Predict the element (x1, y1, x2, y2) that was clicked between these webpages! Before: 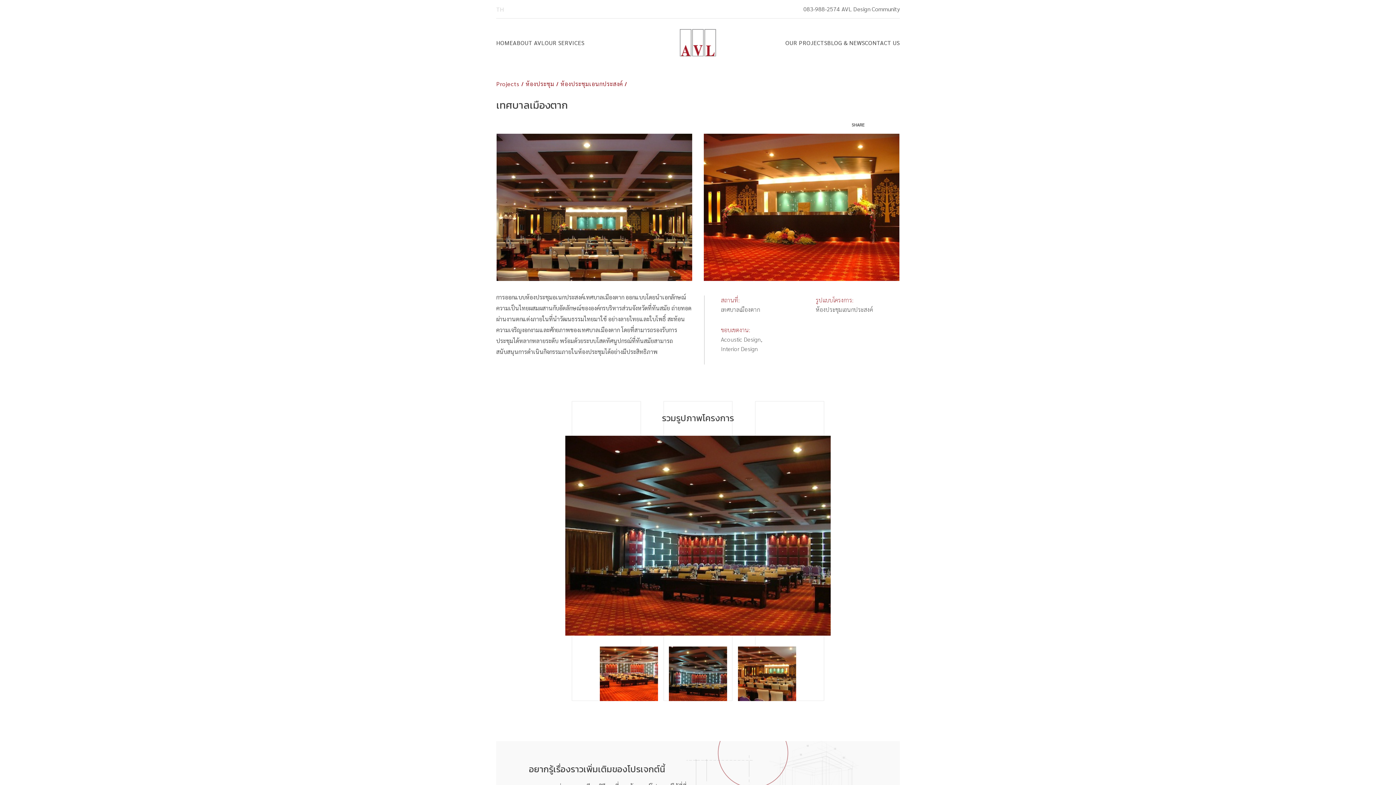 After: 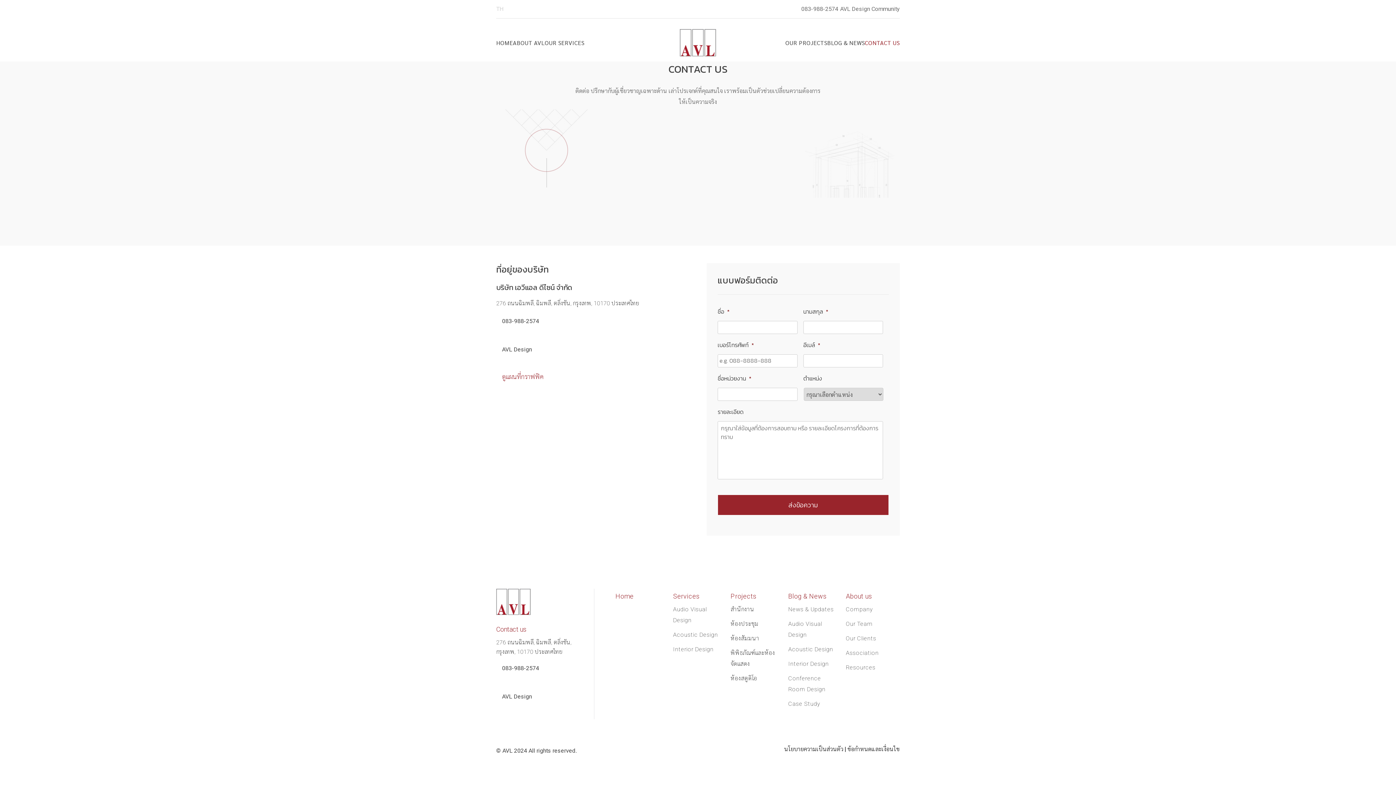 Action: label: CONTACT US bbox: (865, 24, 899, 61)